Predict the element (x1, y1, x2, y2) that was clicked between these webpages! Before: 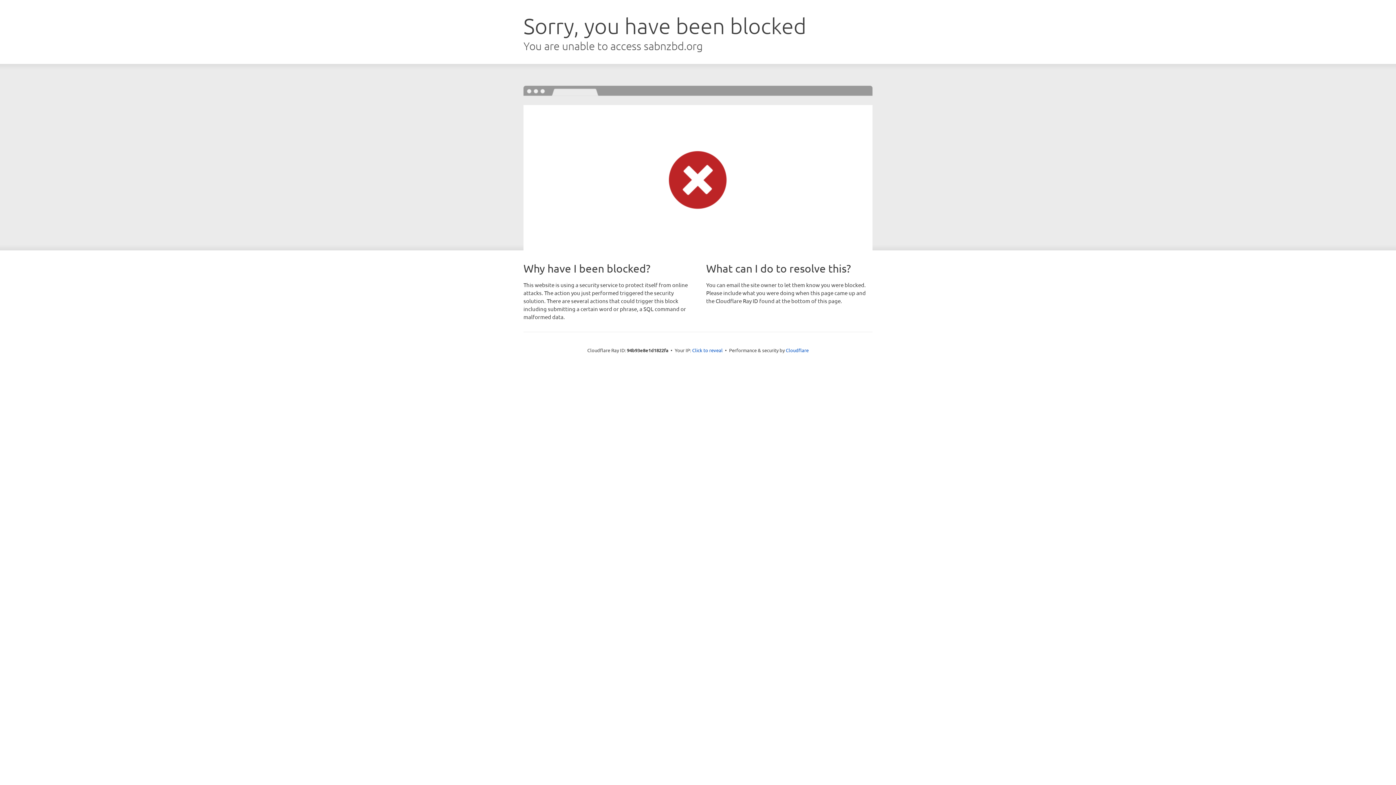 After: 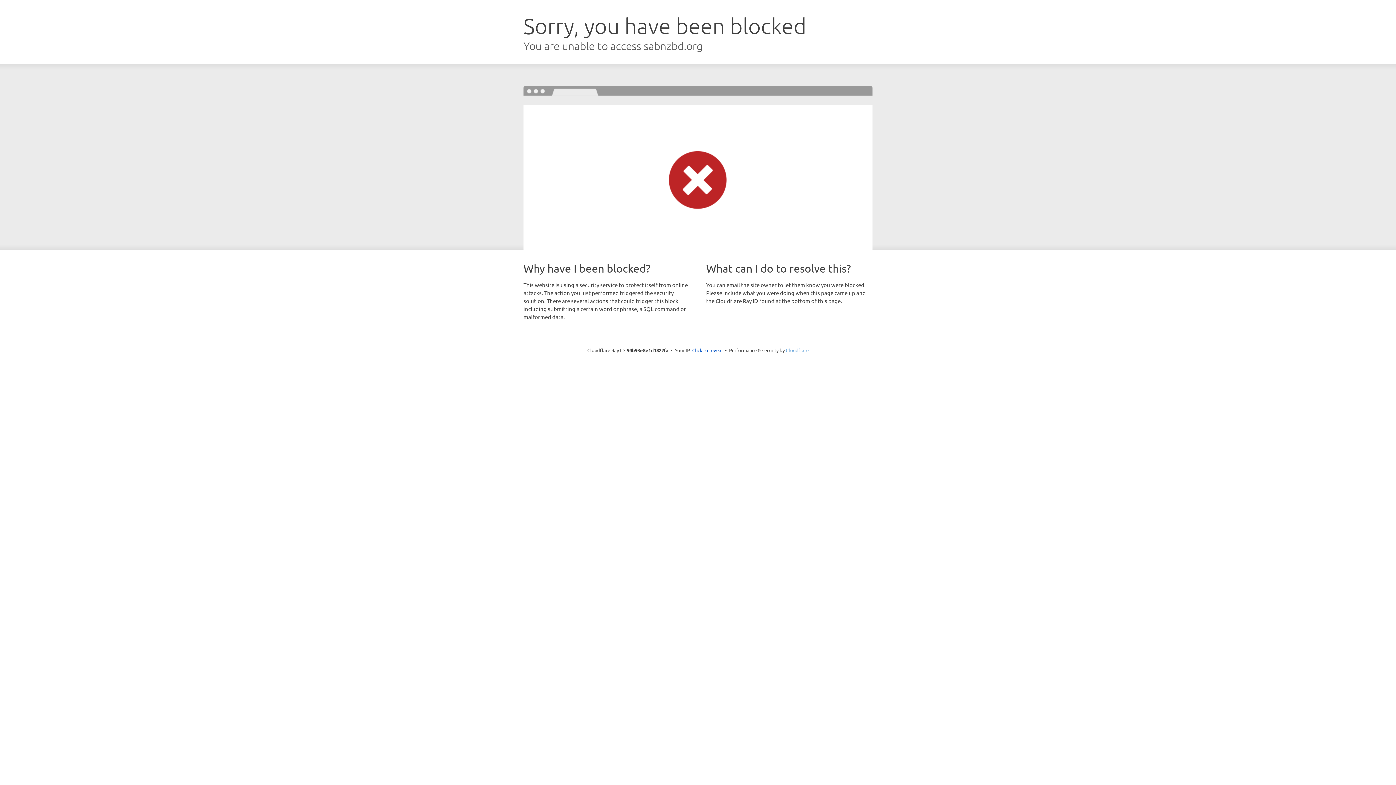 Action: bbox: (786, 347, 808, 353) label: Cloudflare